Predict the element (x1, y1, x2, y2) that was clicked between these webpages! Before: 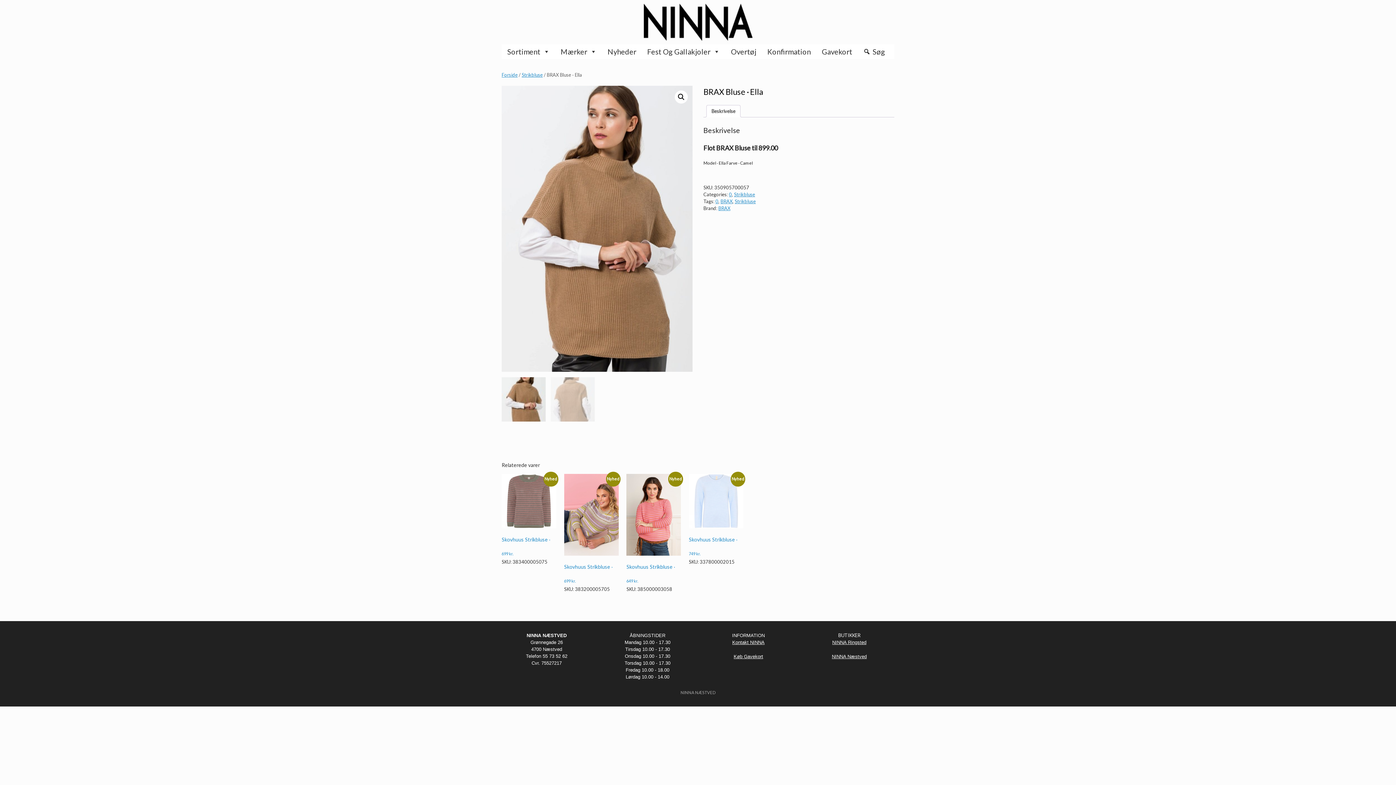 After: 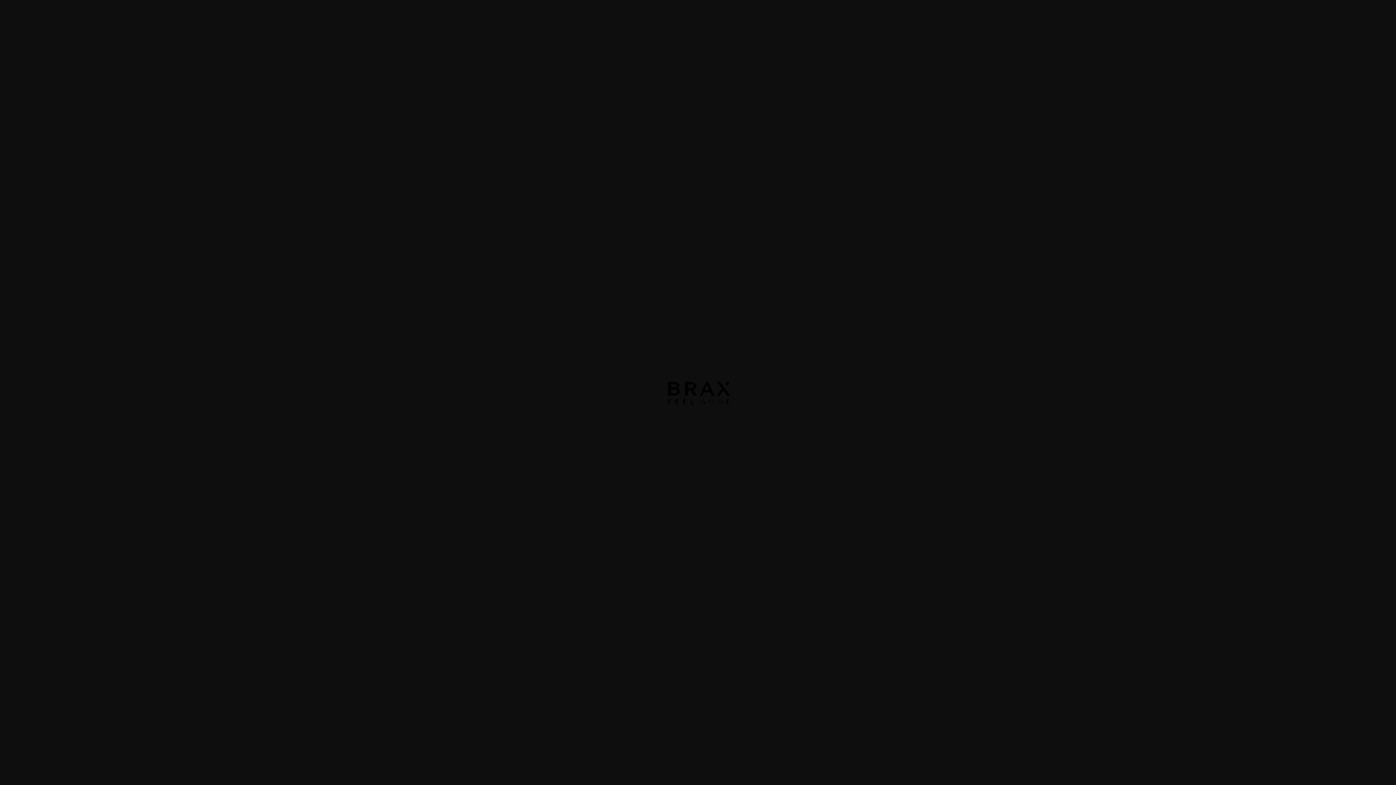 Action: label: BRAX bbox: (718, 205, 730, 211)